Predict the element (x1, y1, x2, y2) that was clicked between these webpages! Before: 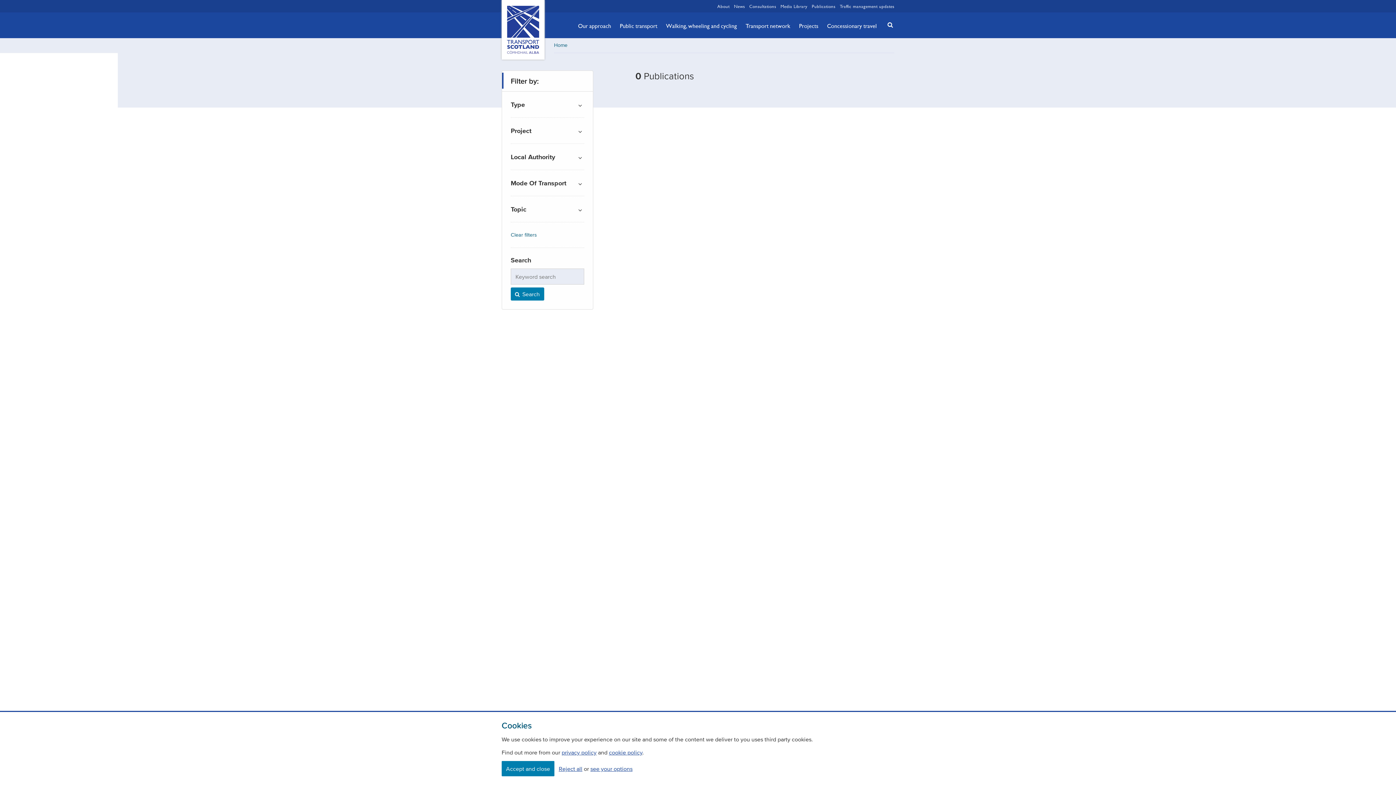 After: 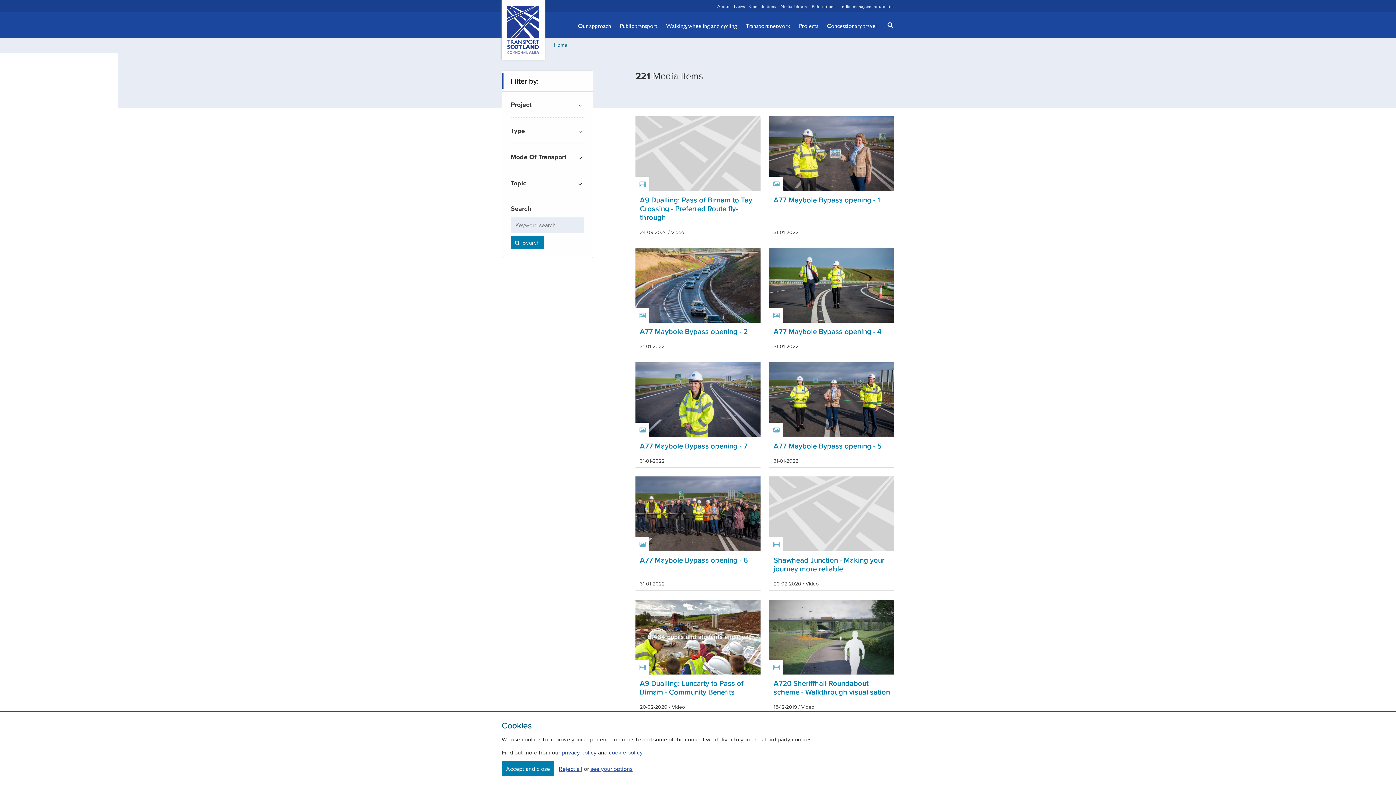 Action: label: Media Library bbox: (780, 2, 807, 9)